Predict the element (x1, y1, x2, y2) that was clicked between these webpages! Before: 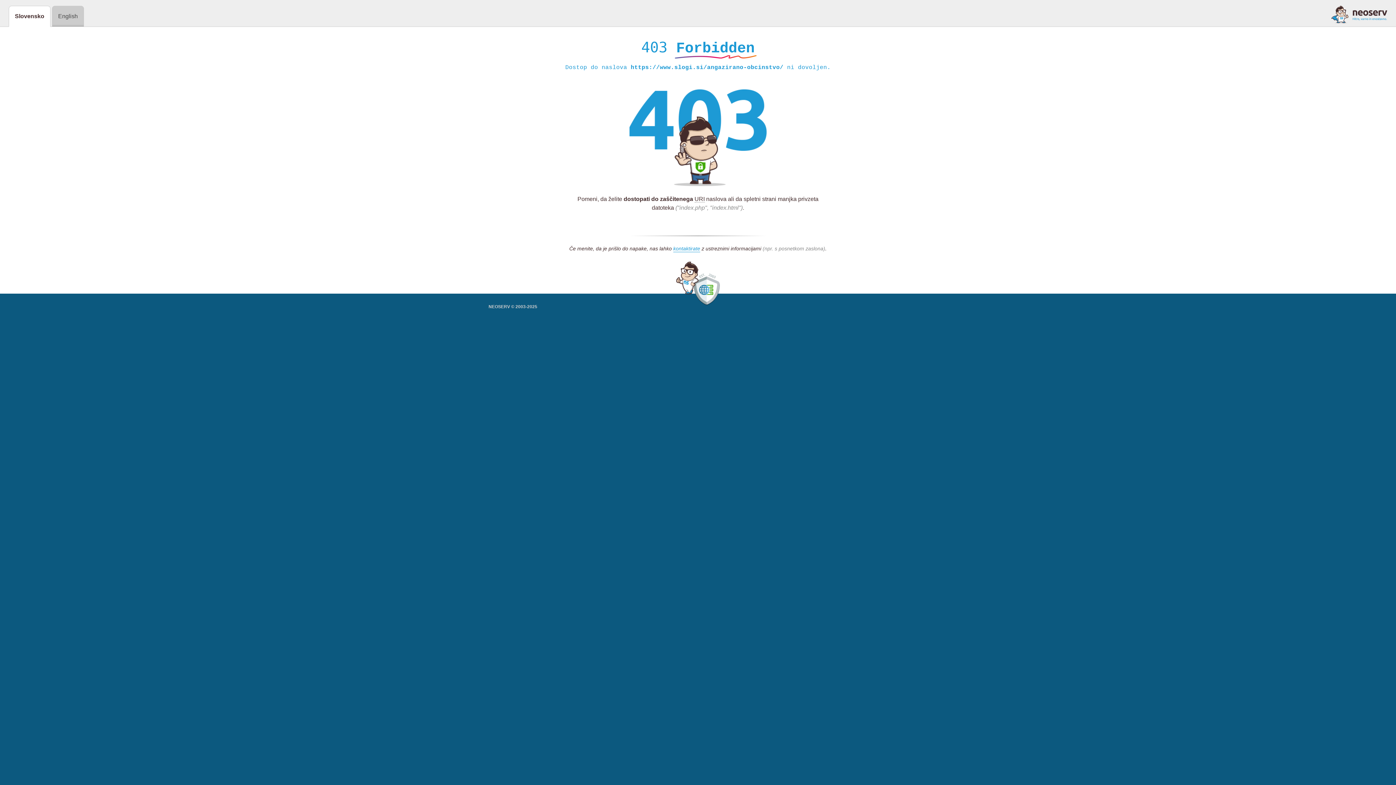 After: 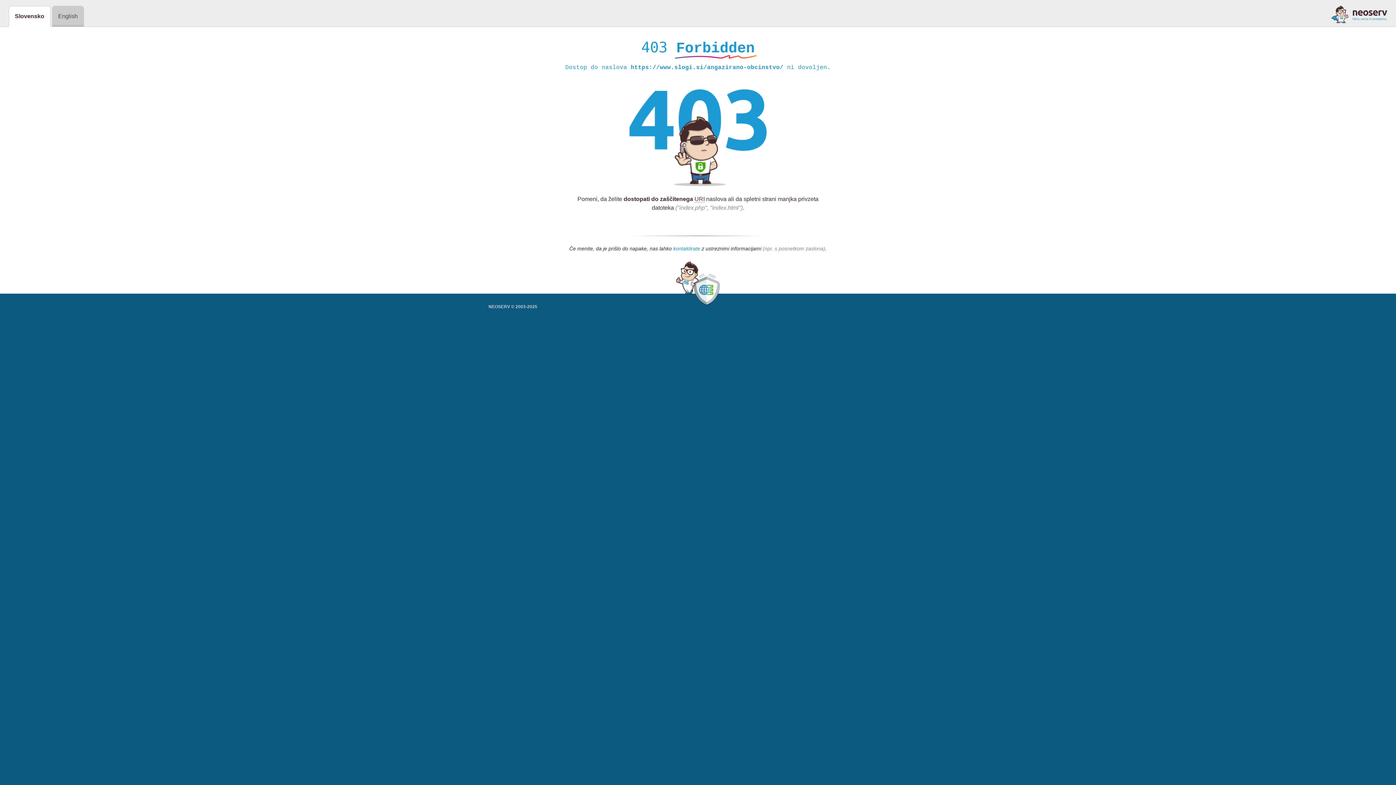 Action: label: kontaktirate bbox: (673, 245, 700, 252)